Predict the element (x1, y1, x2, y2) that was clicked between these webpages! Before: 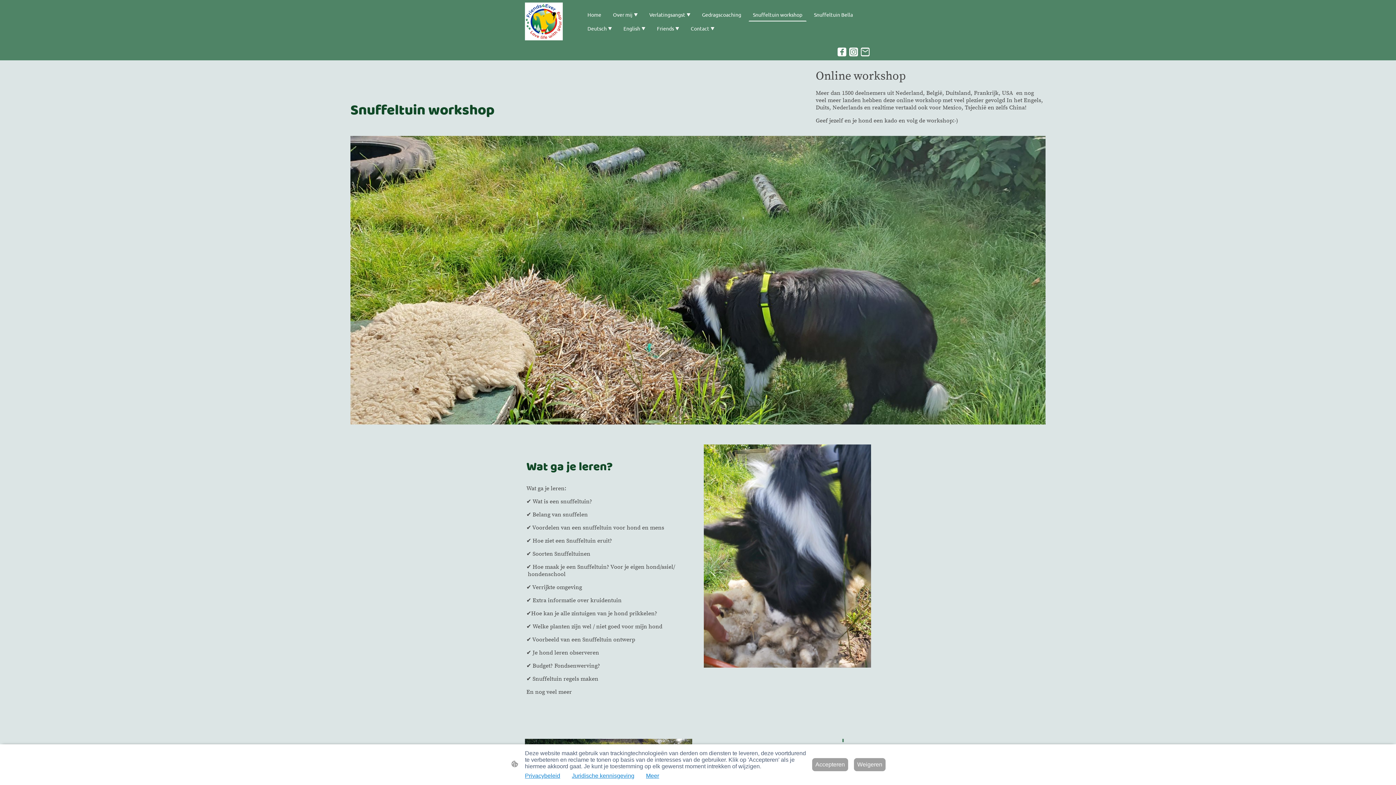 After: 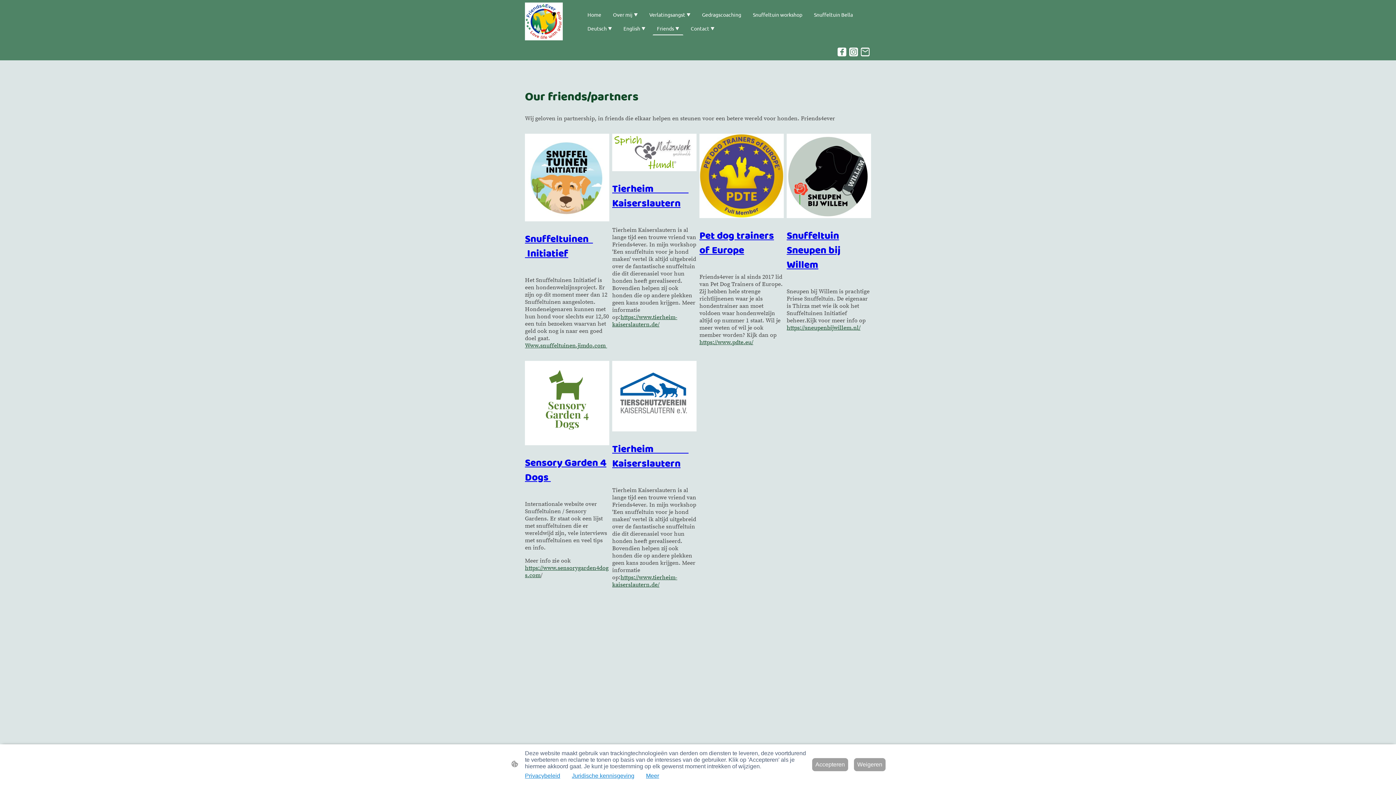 Action: label: Friends bbox: (653, 22, 682, 34)